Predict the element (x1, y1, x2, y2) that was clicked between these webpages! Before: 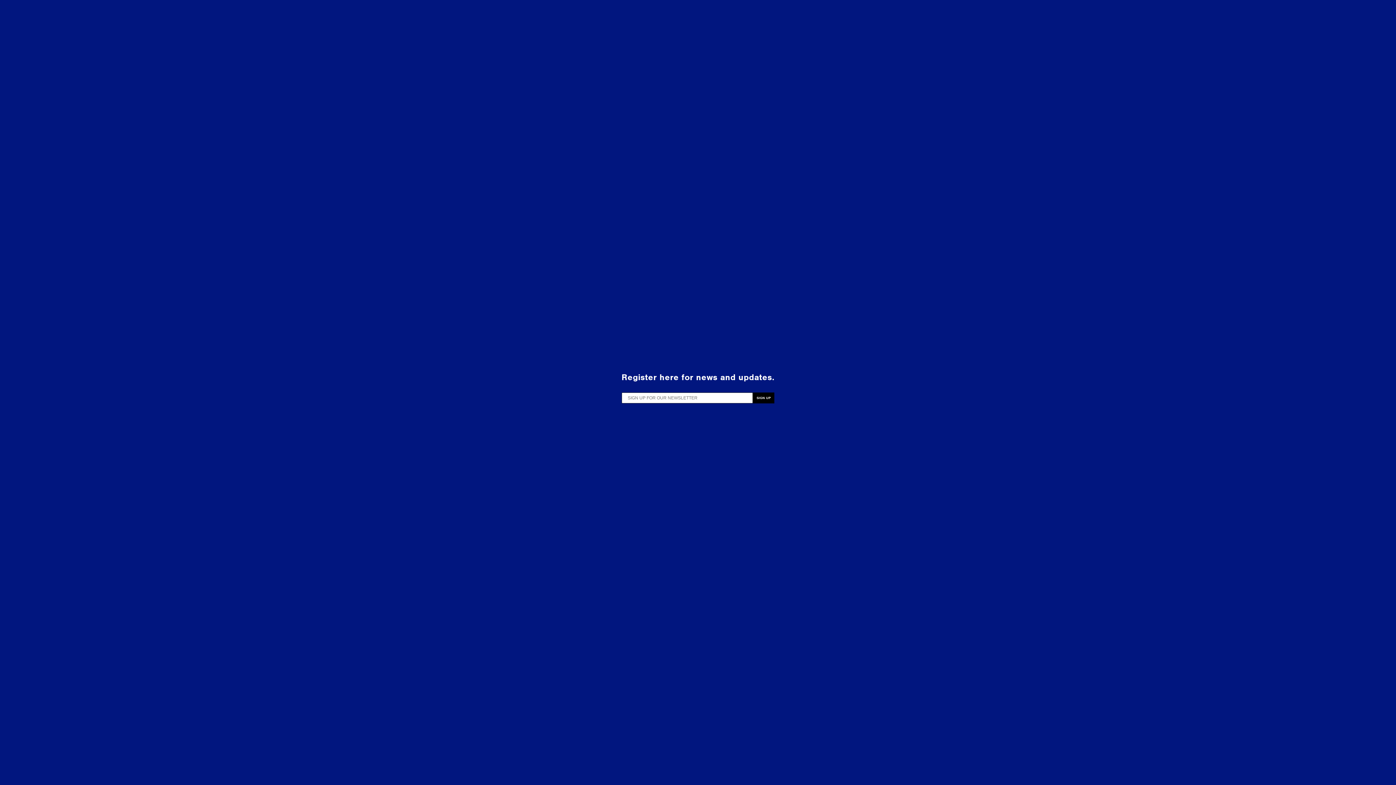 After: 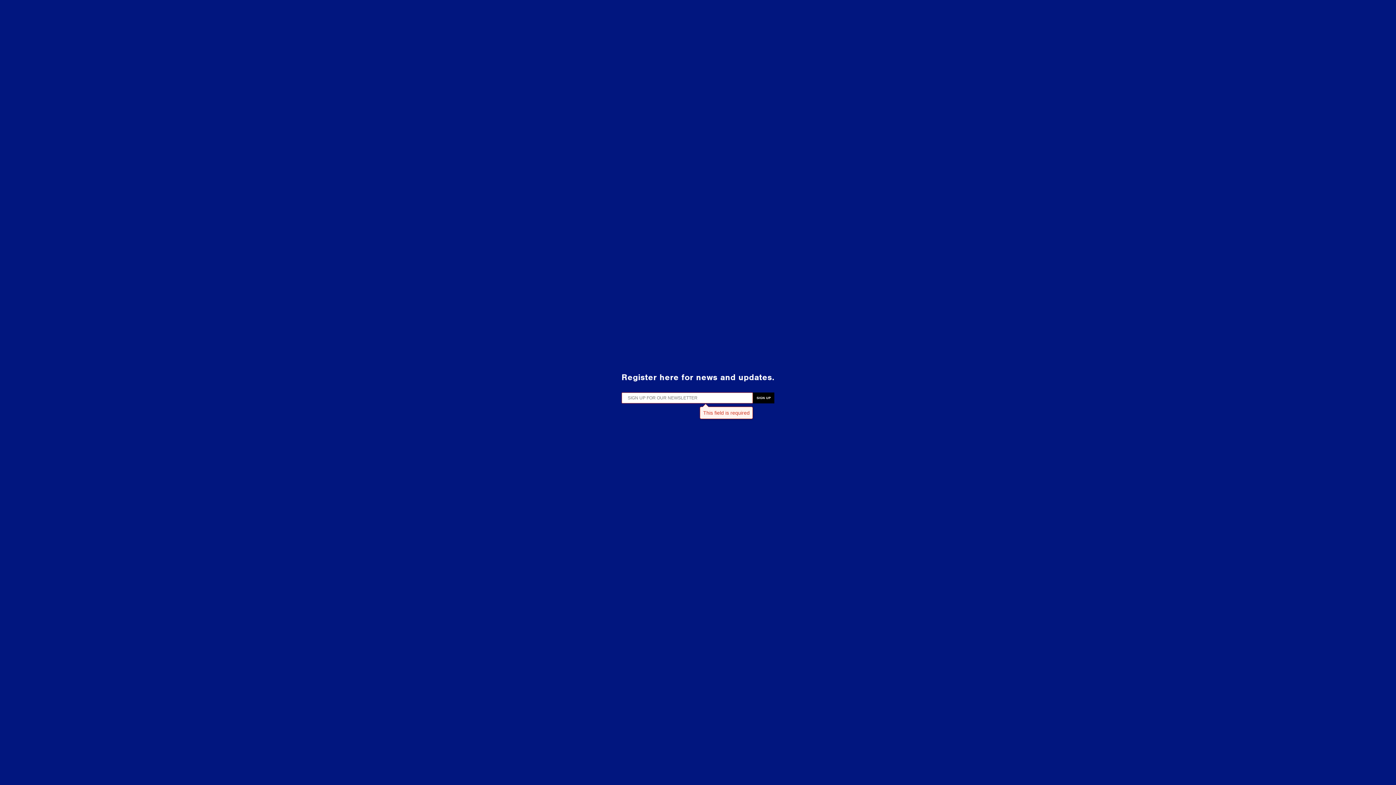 Action: bbox: (753, 392, 774, 403) label: SIGN UP